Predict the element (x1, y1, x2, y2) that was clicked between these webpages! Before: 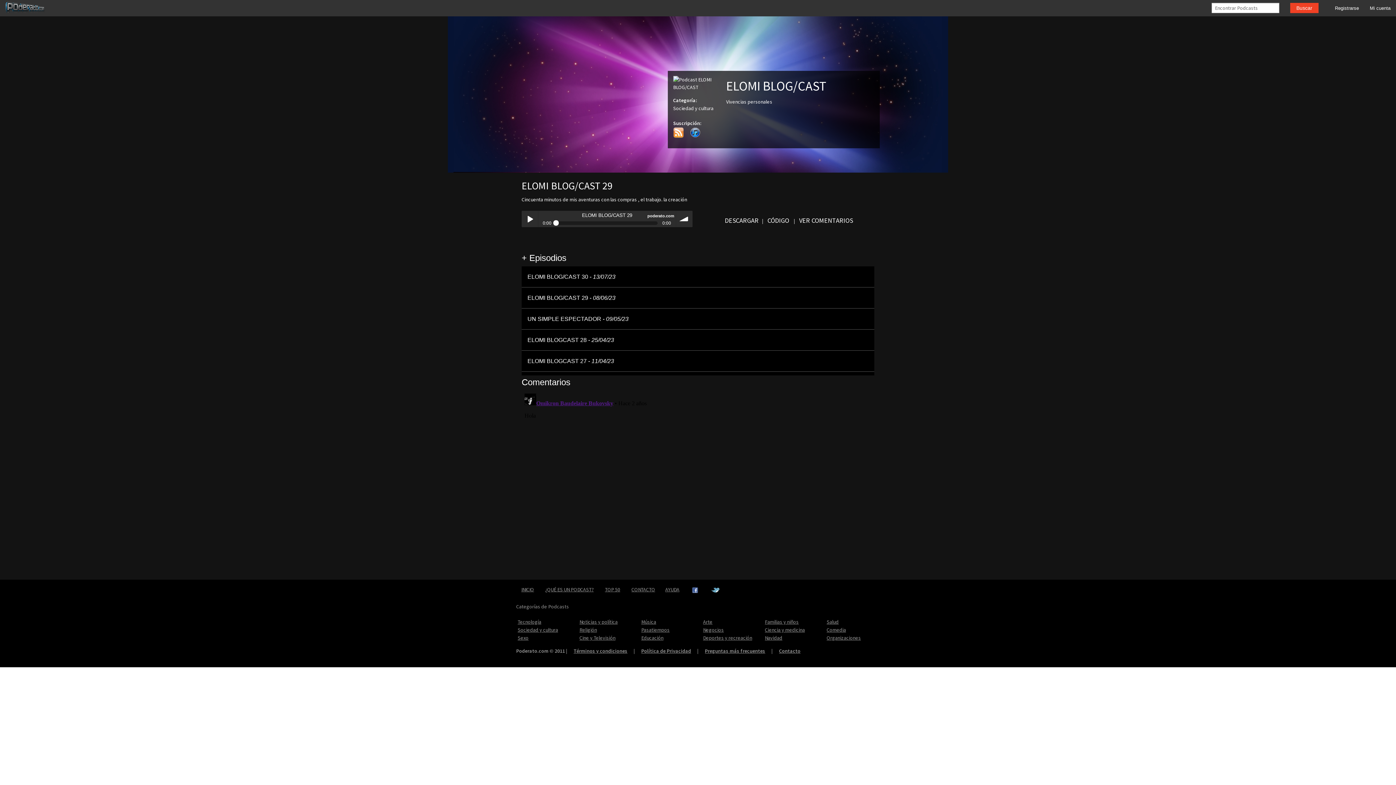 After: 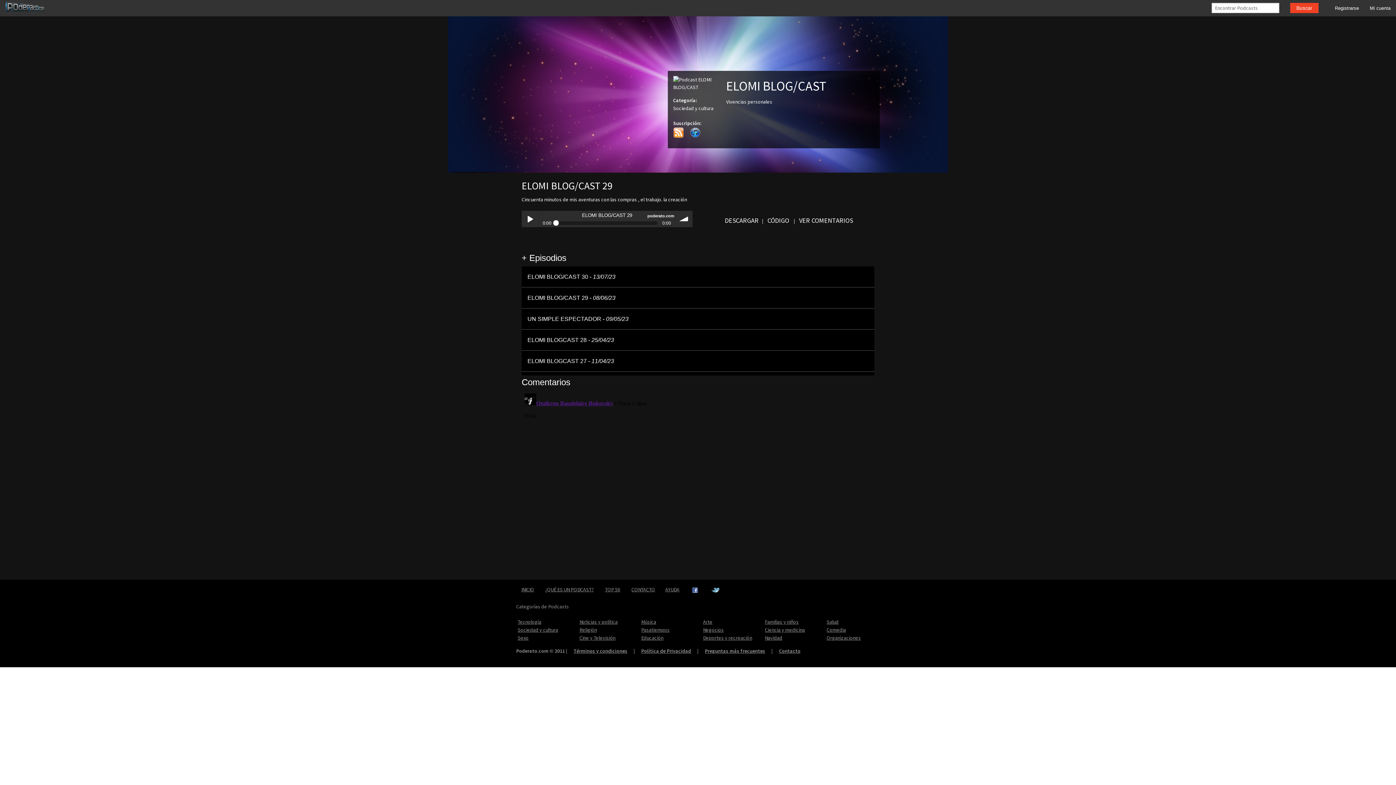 Action: bbox: (690, 131, 705, 137)